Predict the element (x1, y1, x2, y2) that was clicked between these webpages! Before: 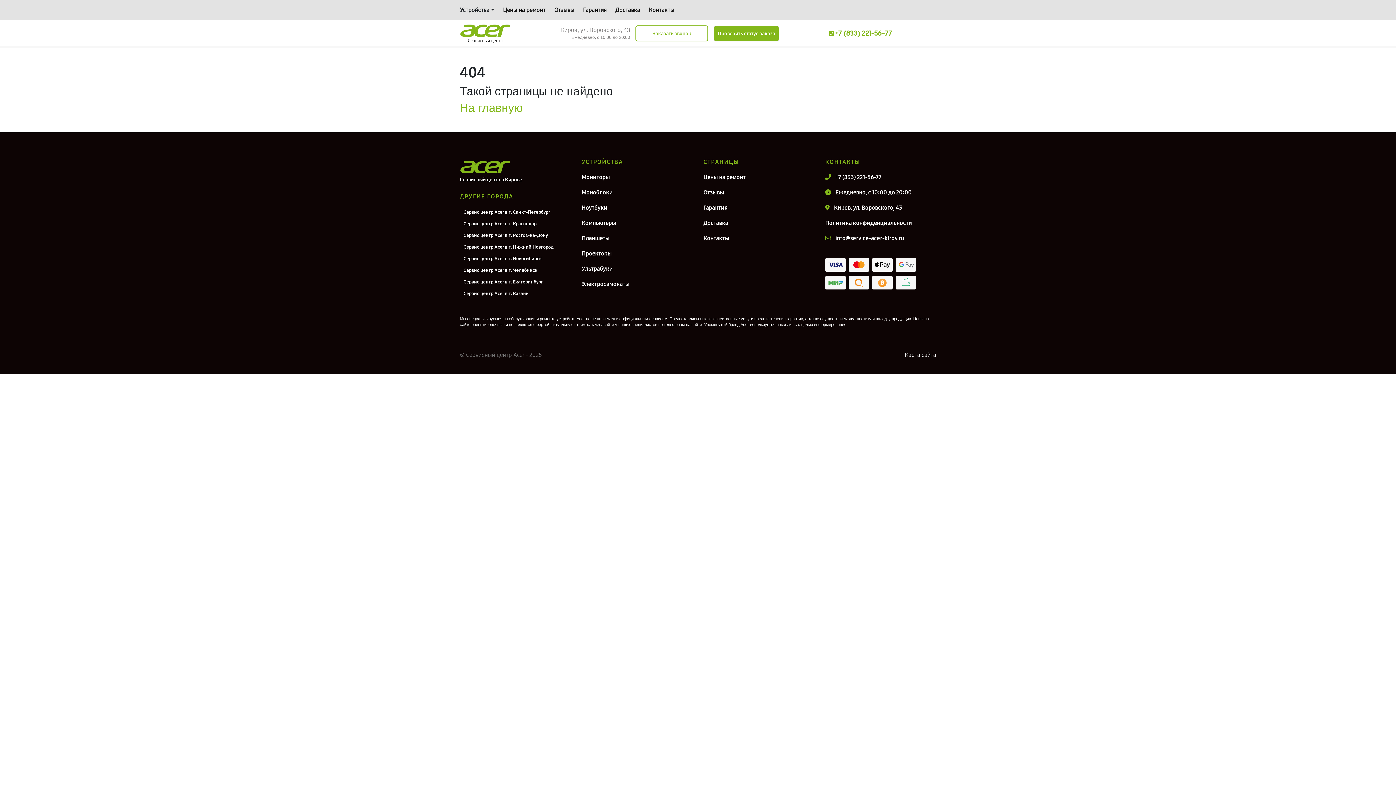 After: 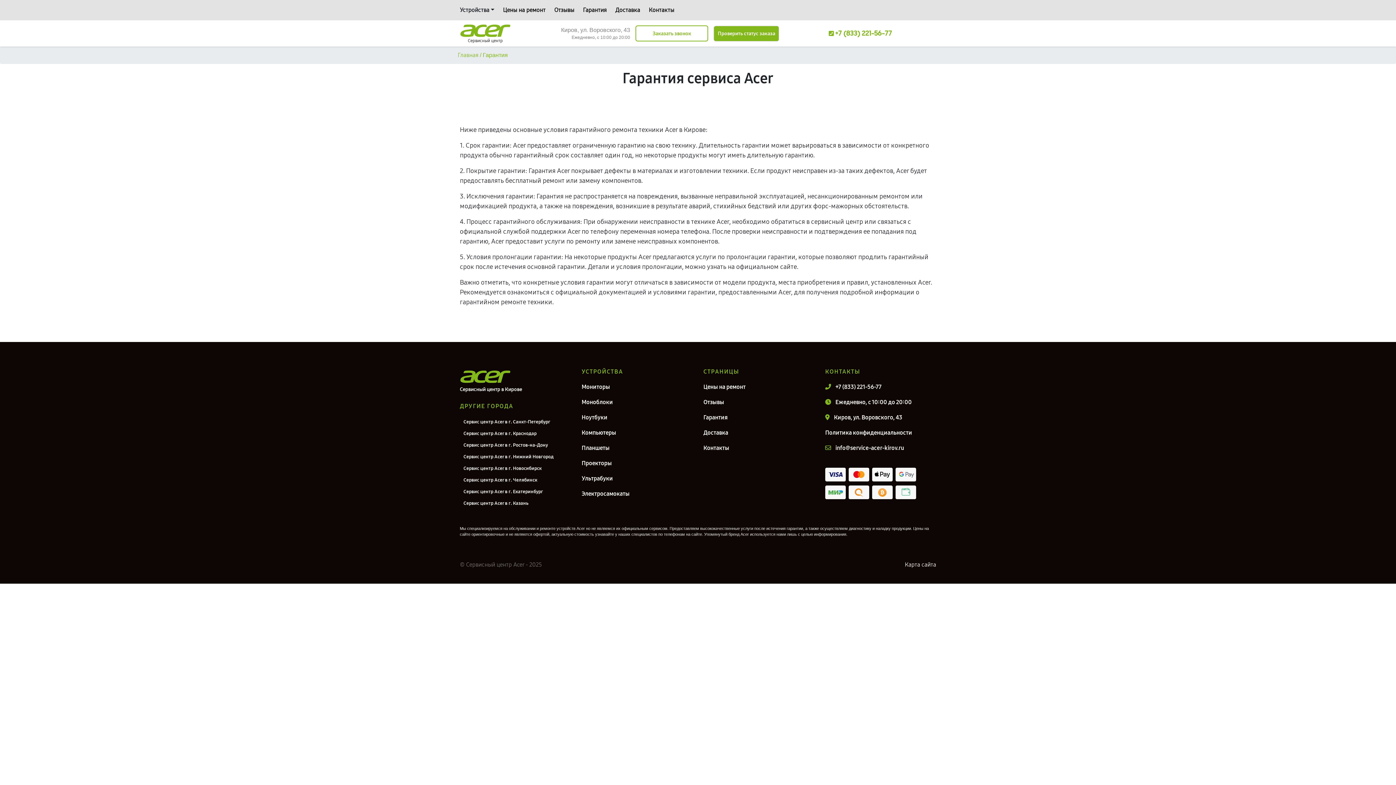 Action: bbox: (583, 5, 606, 14) label: Гарантия